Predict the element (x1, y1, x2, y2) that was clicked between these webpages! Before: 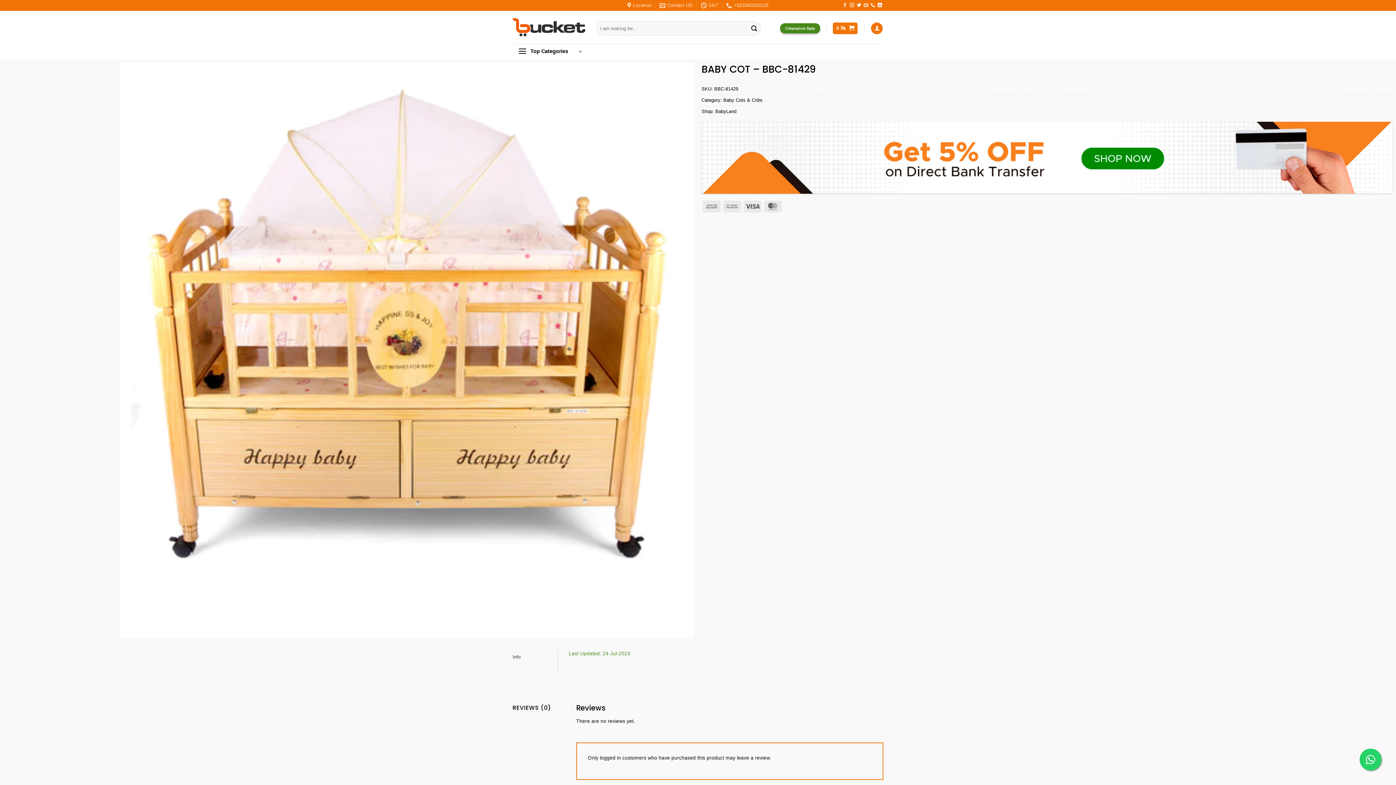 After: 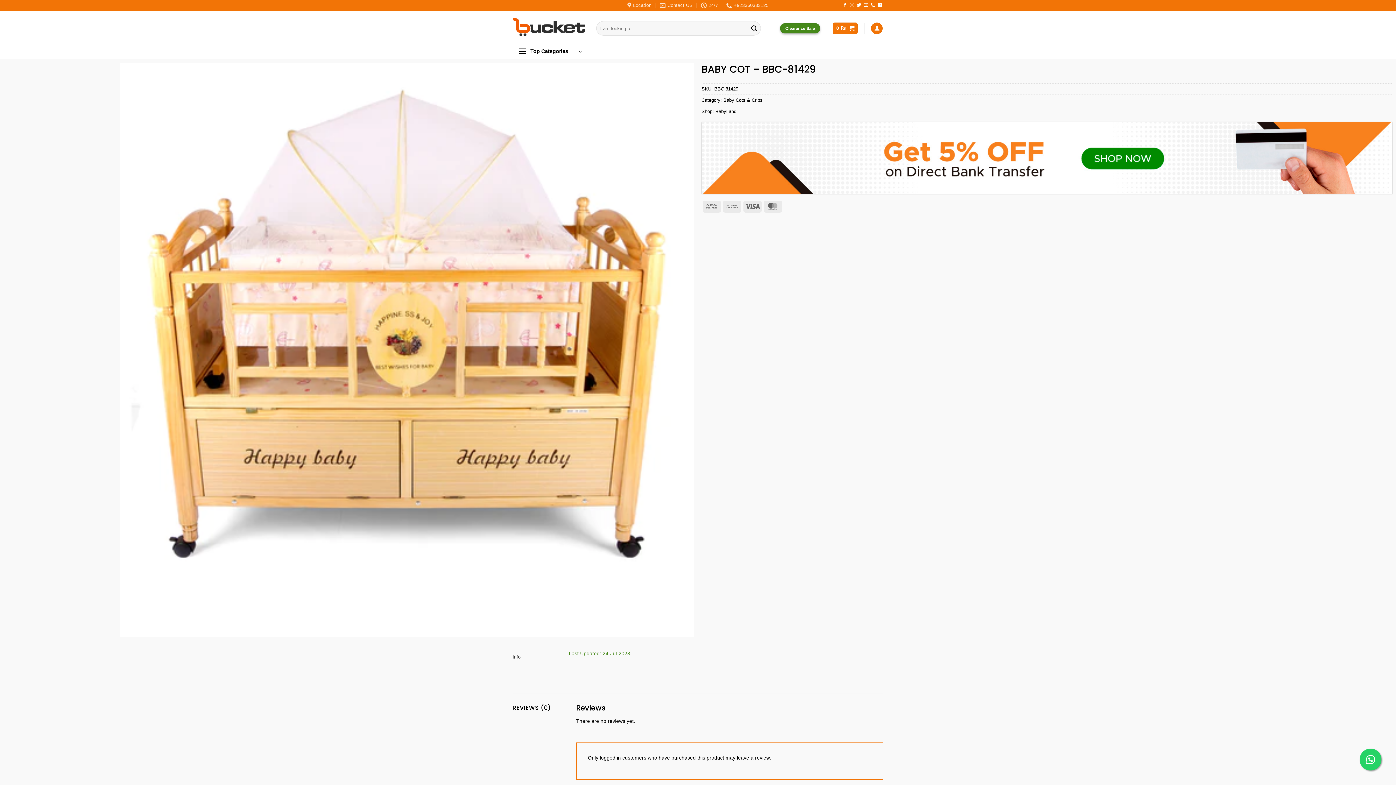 Action: bbox: (512, 650, 557, 664) label: Info